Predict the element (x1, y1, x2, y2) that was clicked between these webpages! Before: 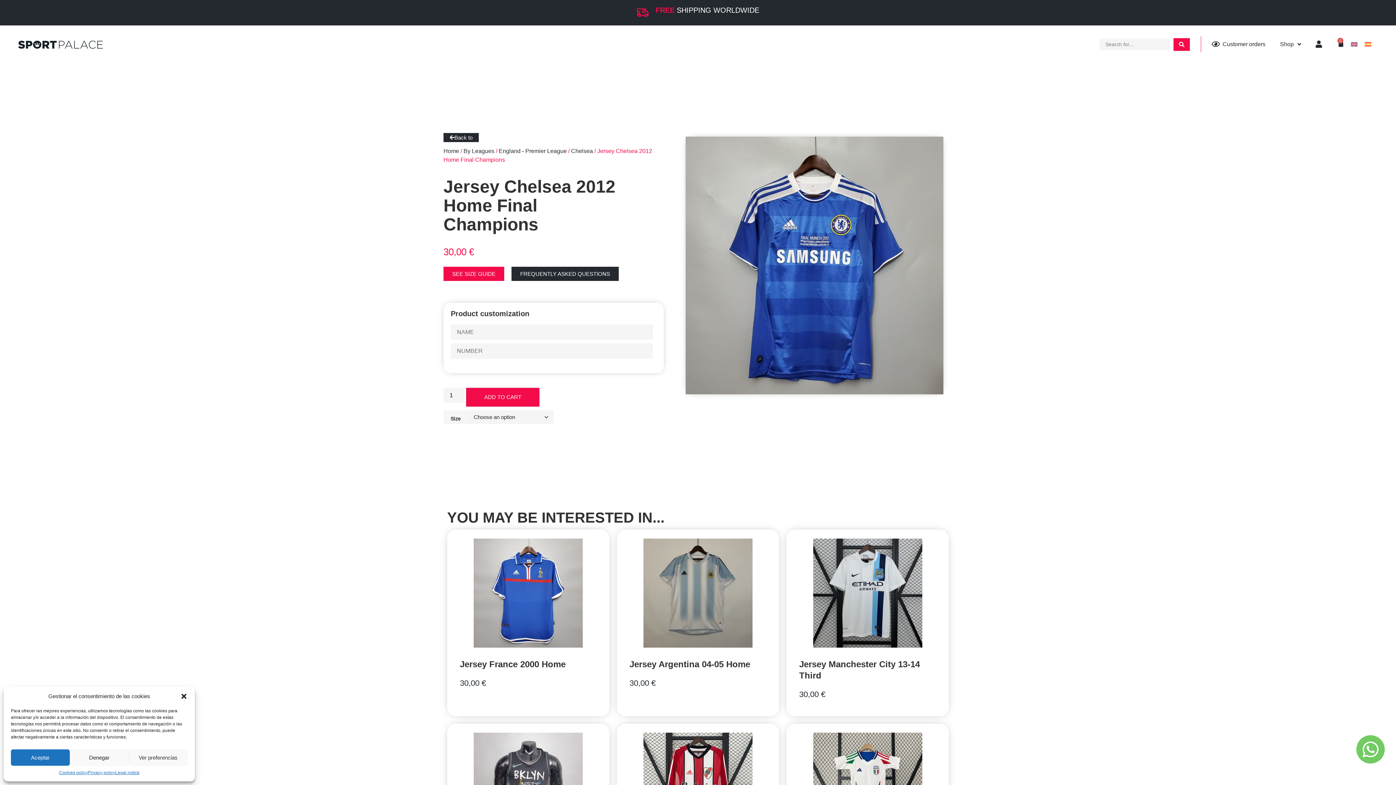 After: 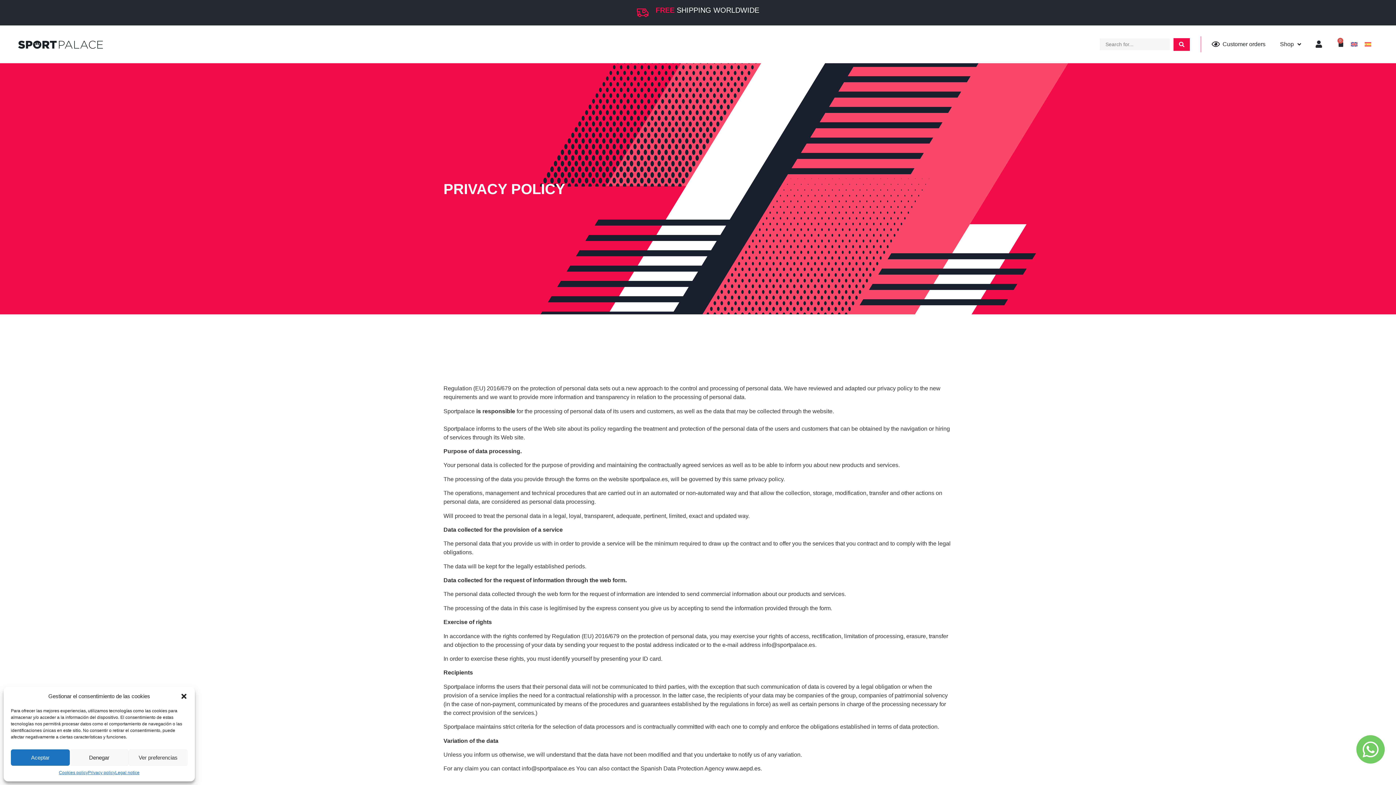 Action: label: Privacy policy bbox: (87, 769, 115, 776)